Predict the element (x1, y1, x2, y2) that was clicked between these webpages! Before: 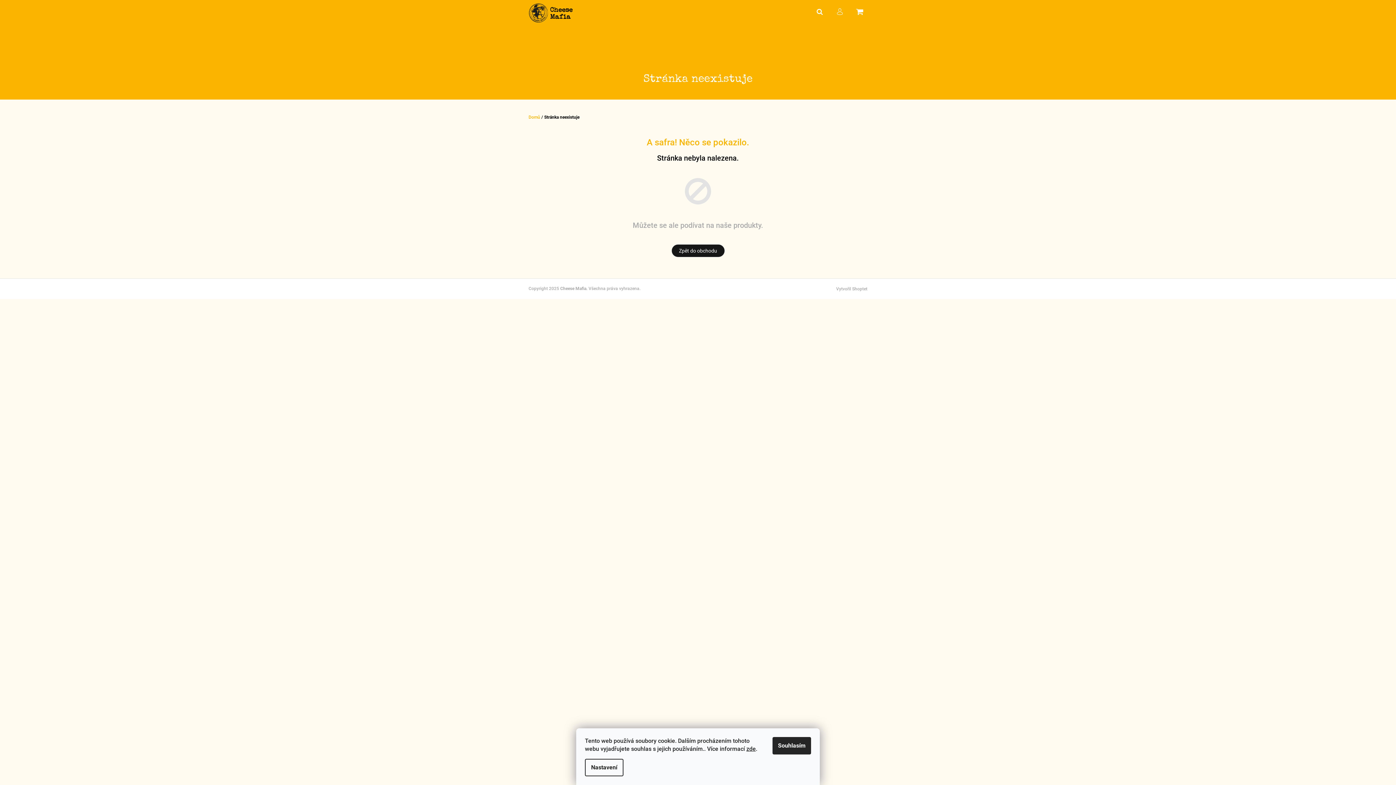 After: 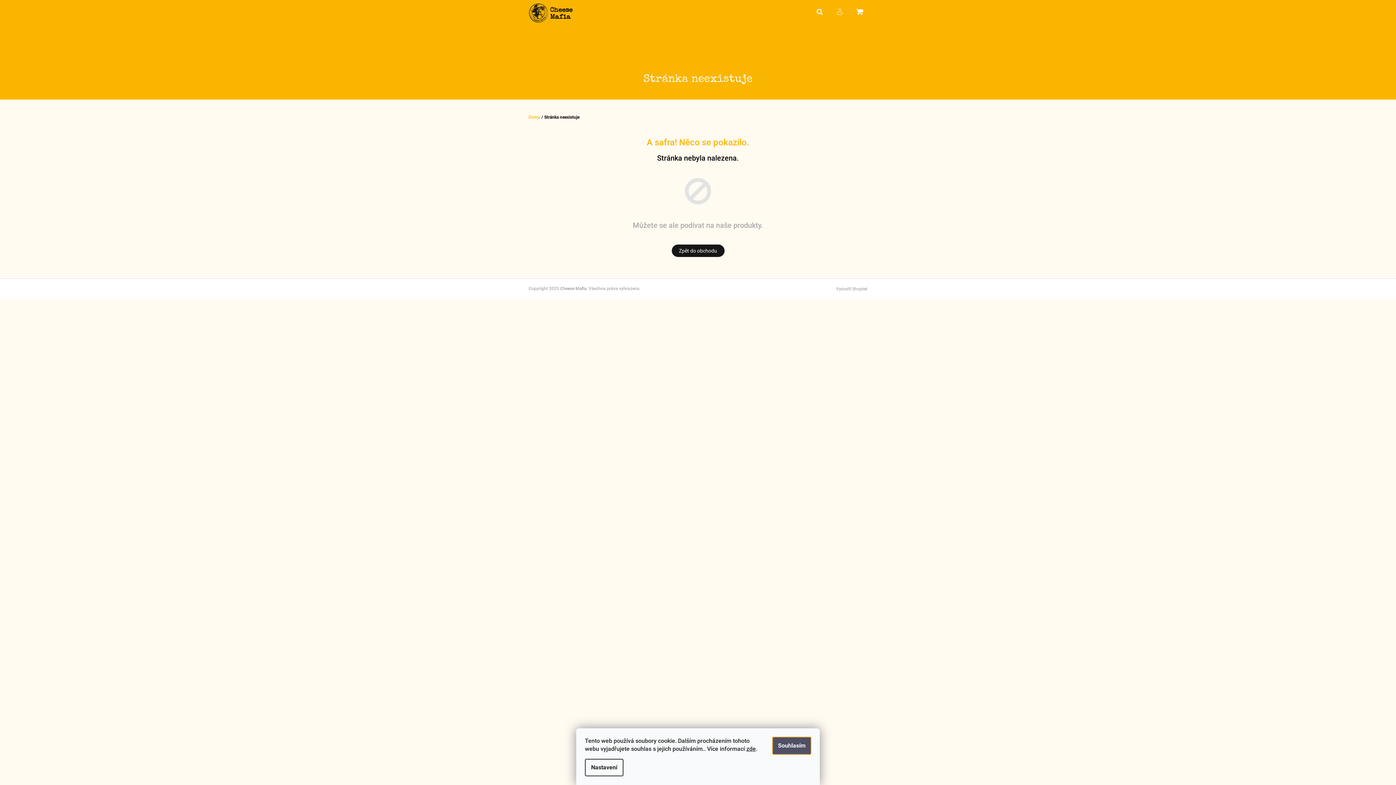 Action: bbox: (772, 737, 811, 754) label: Souhlasím